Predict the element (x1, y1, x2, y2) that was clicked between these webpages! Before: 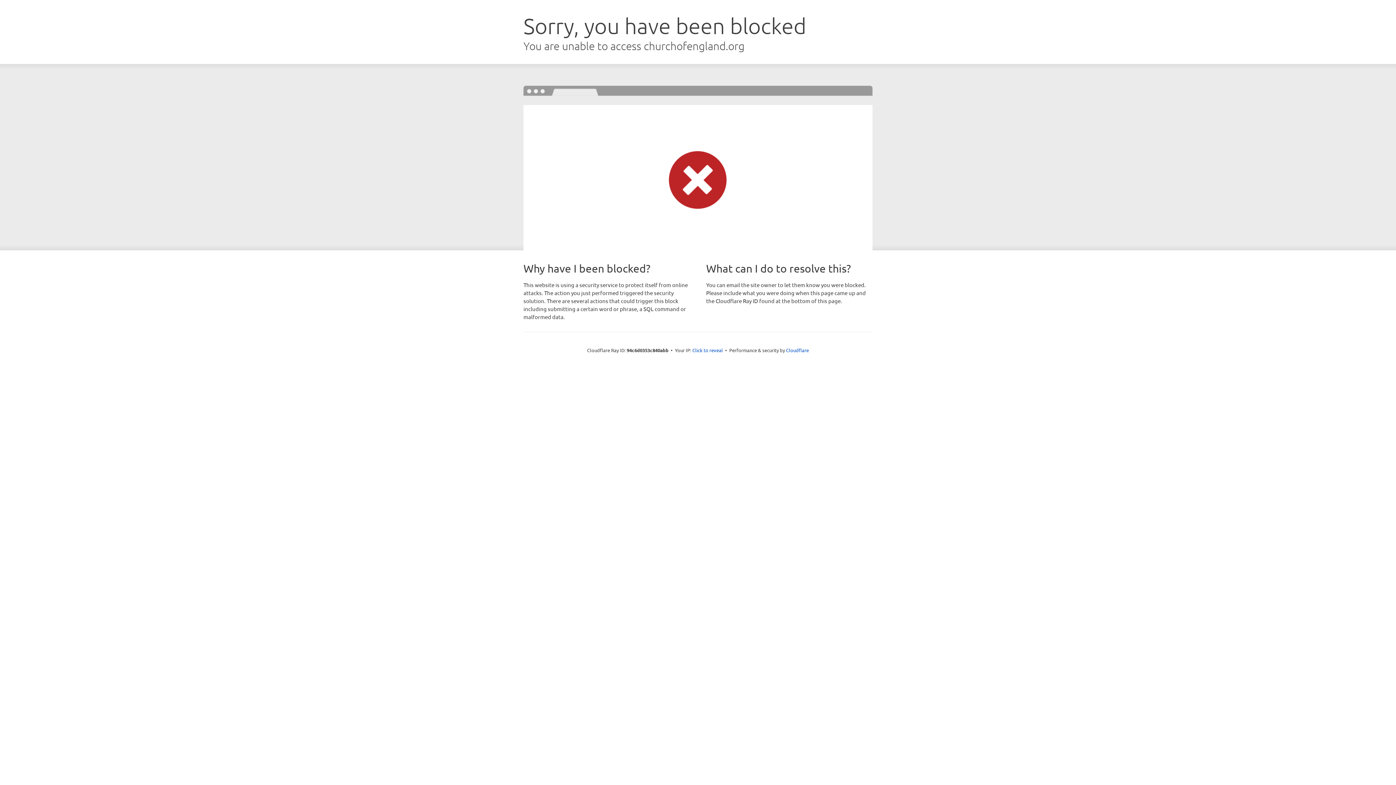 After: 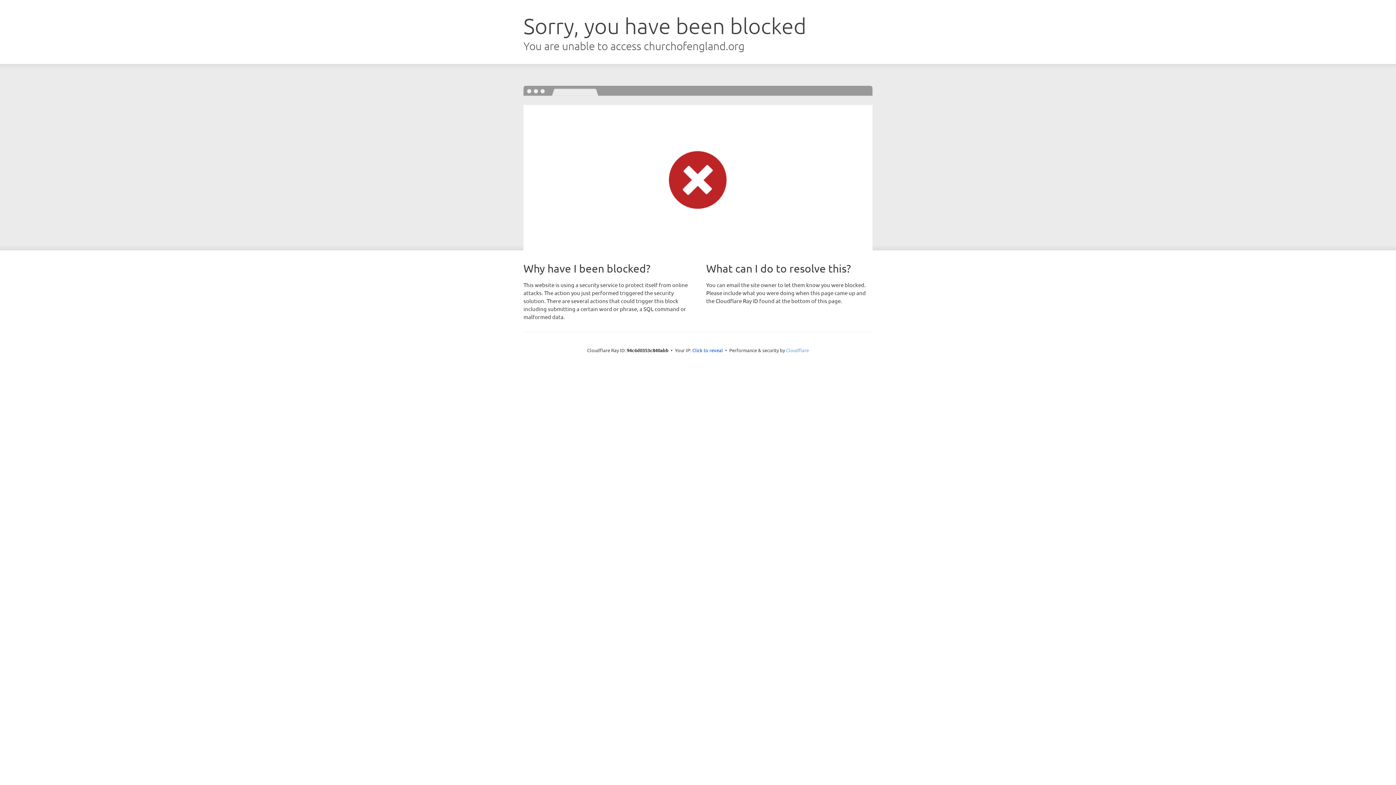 Action: label: Cloudflare bbox: (786, 347, 809, 353)